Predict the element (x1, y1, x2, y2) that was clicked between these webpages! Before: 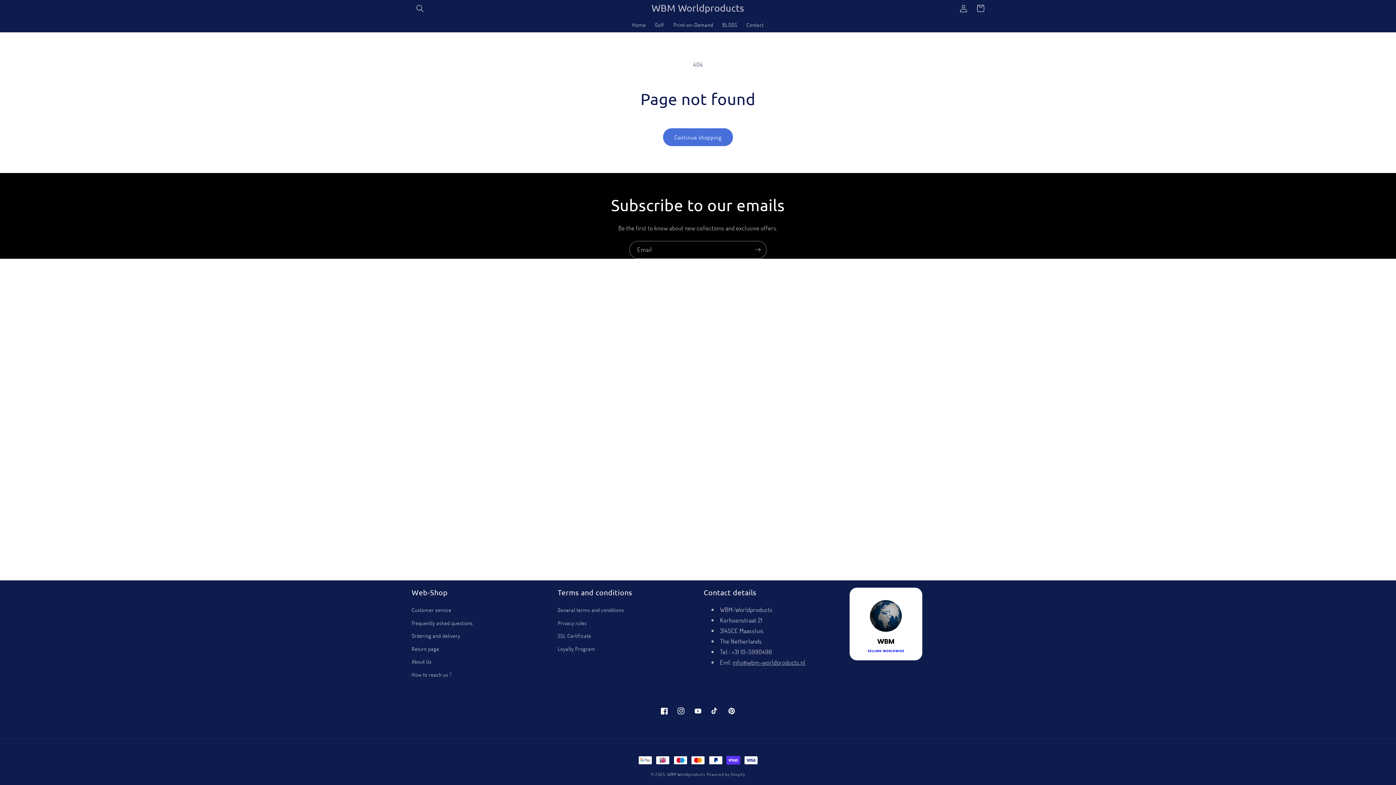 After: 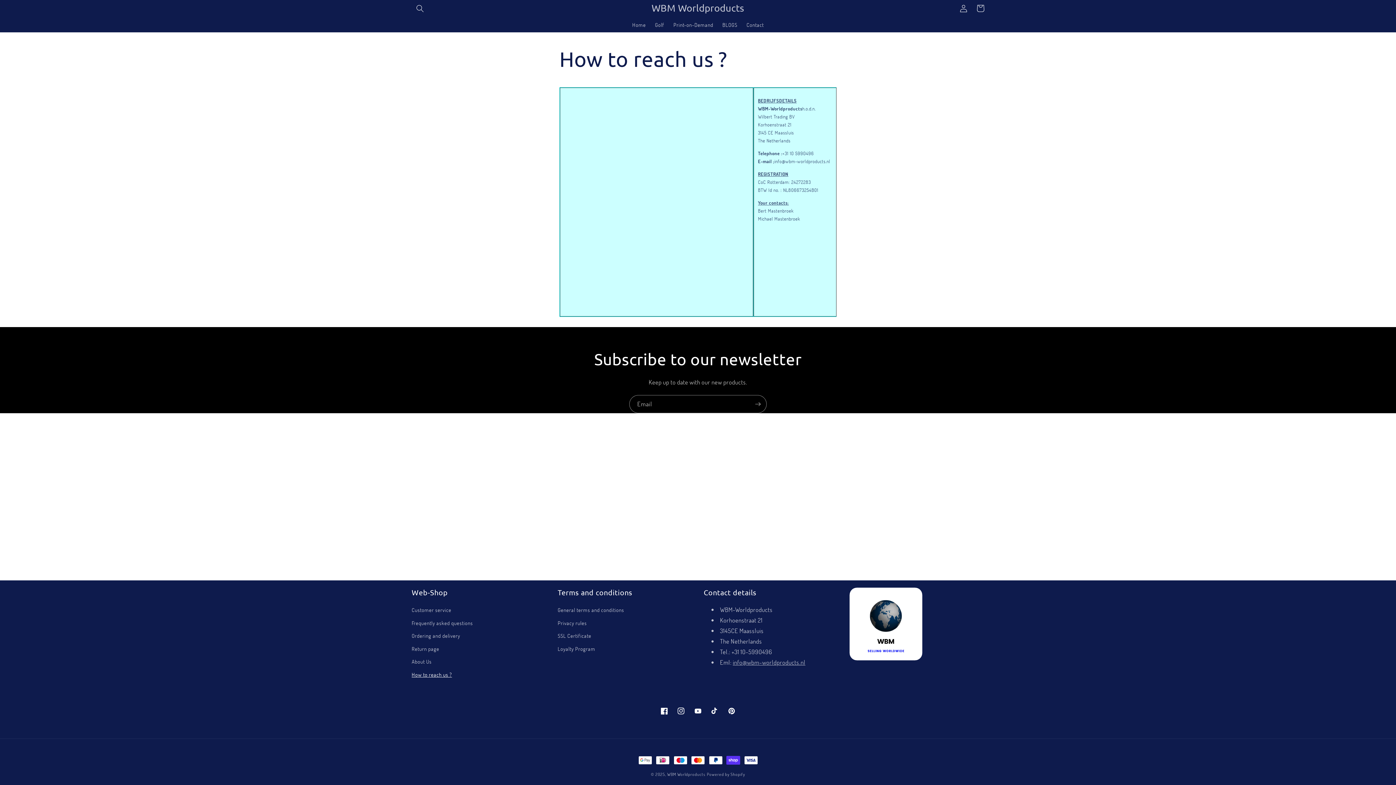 Action: bbox: (411, 668, 452, 681) label: How to reach us ?